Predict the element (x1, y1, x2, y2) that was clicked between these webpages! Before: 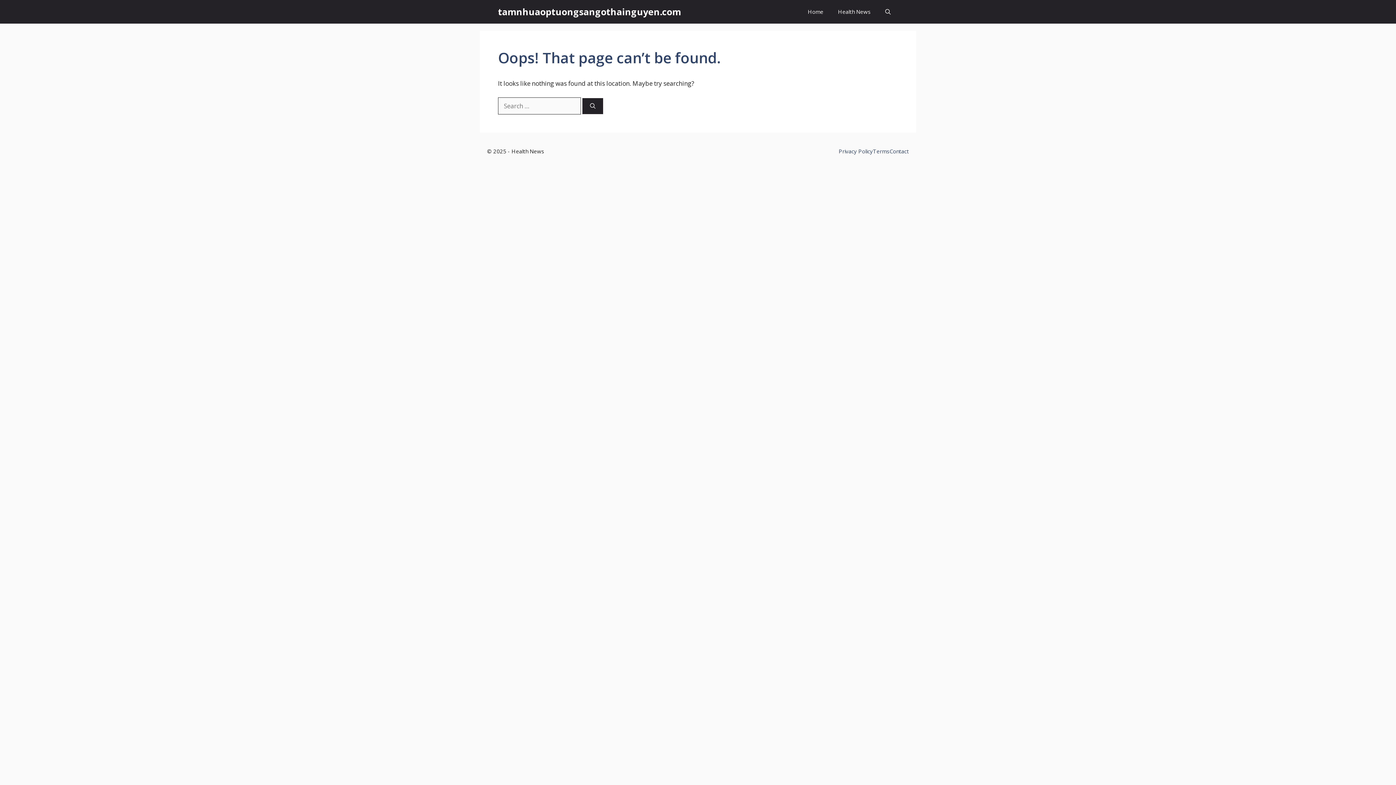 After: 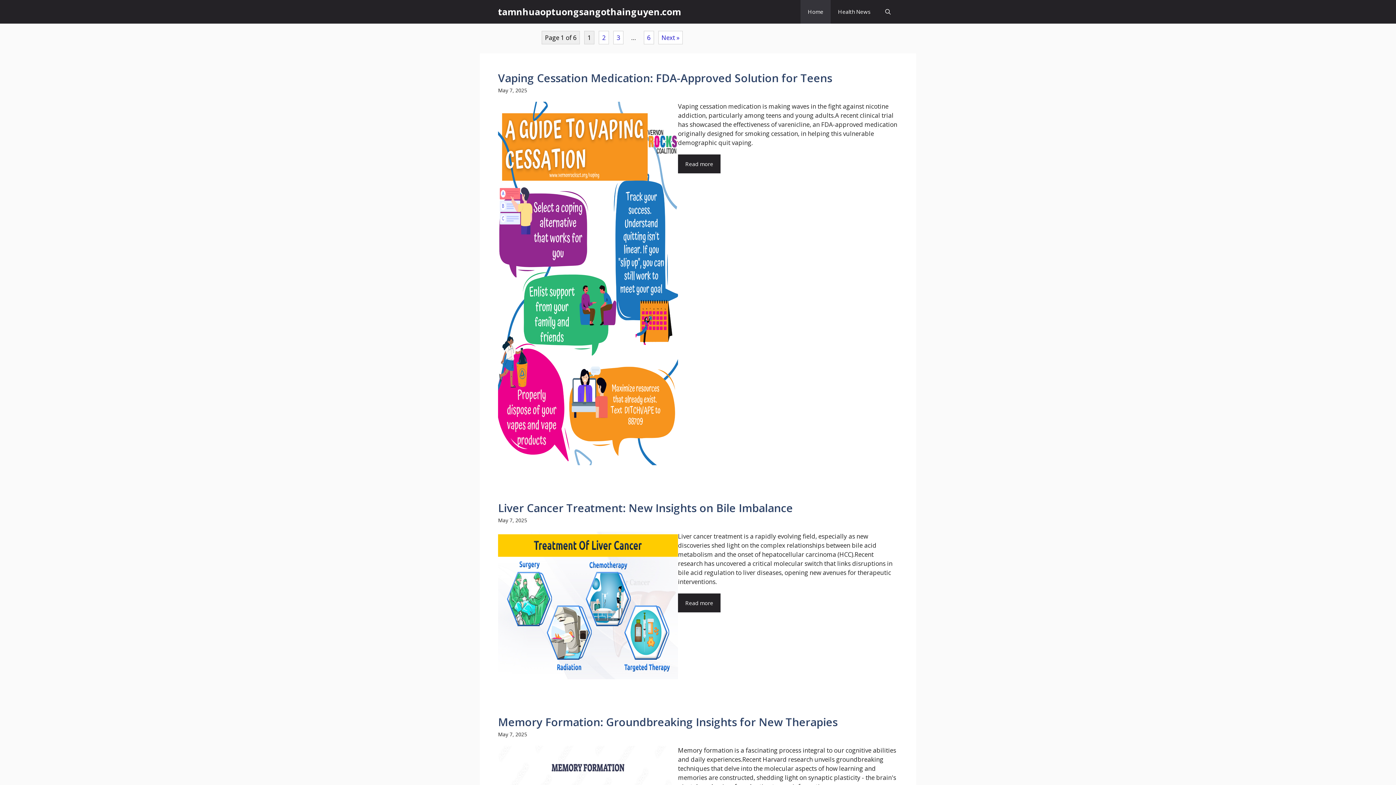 Action: bbox: (498, 0, 681, 23) label: tamnhuaoptuongsangothainguyen.com